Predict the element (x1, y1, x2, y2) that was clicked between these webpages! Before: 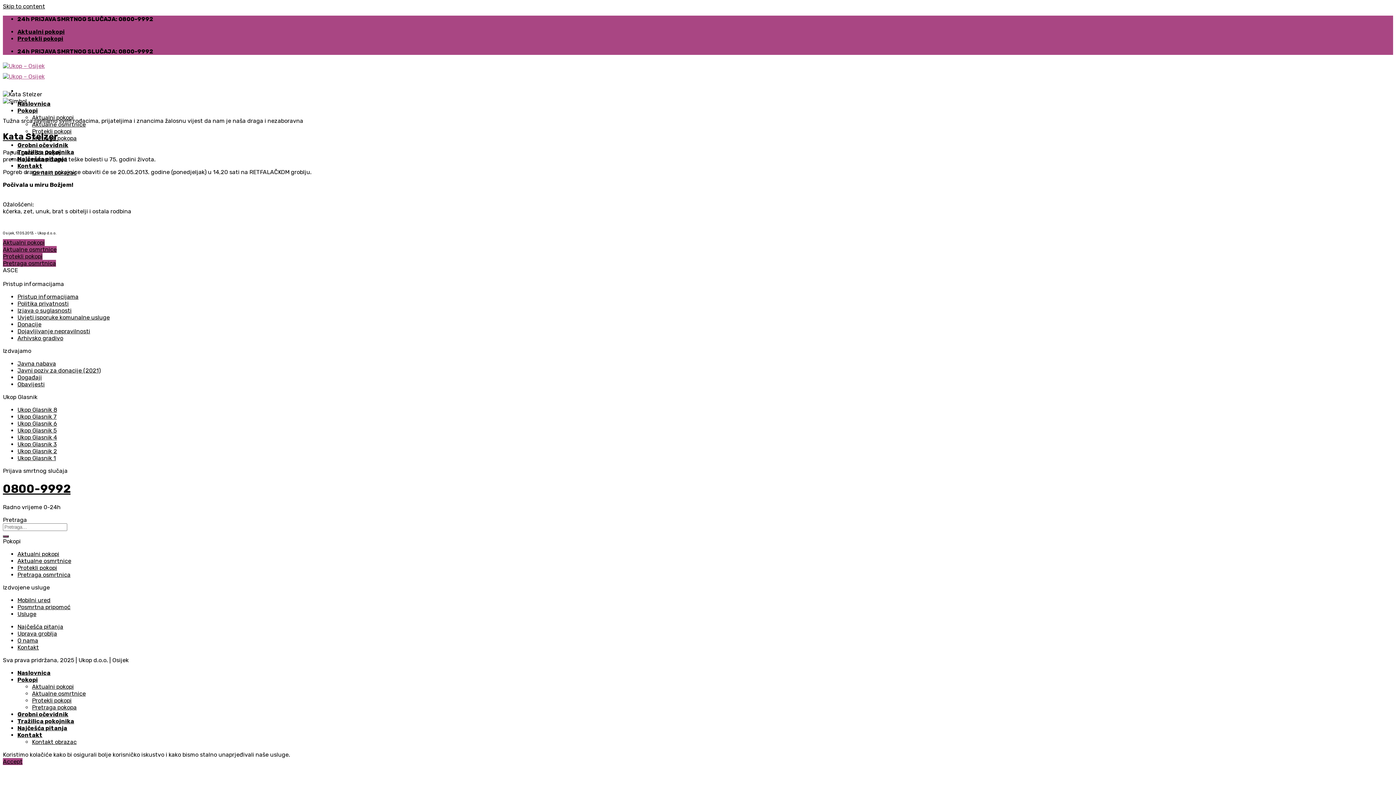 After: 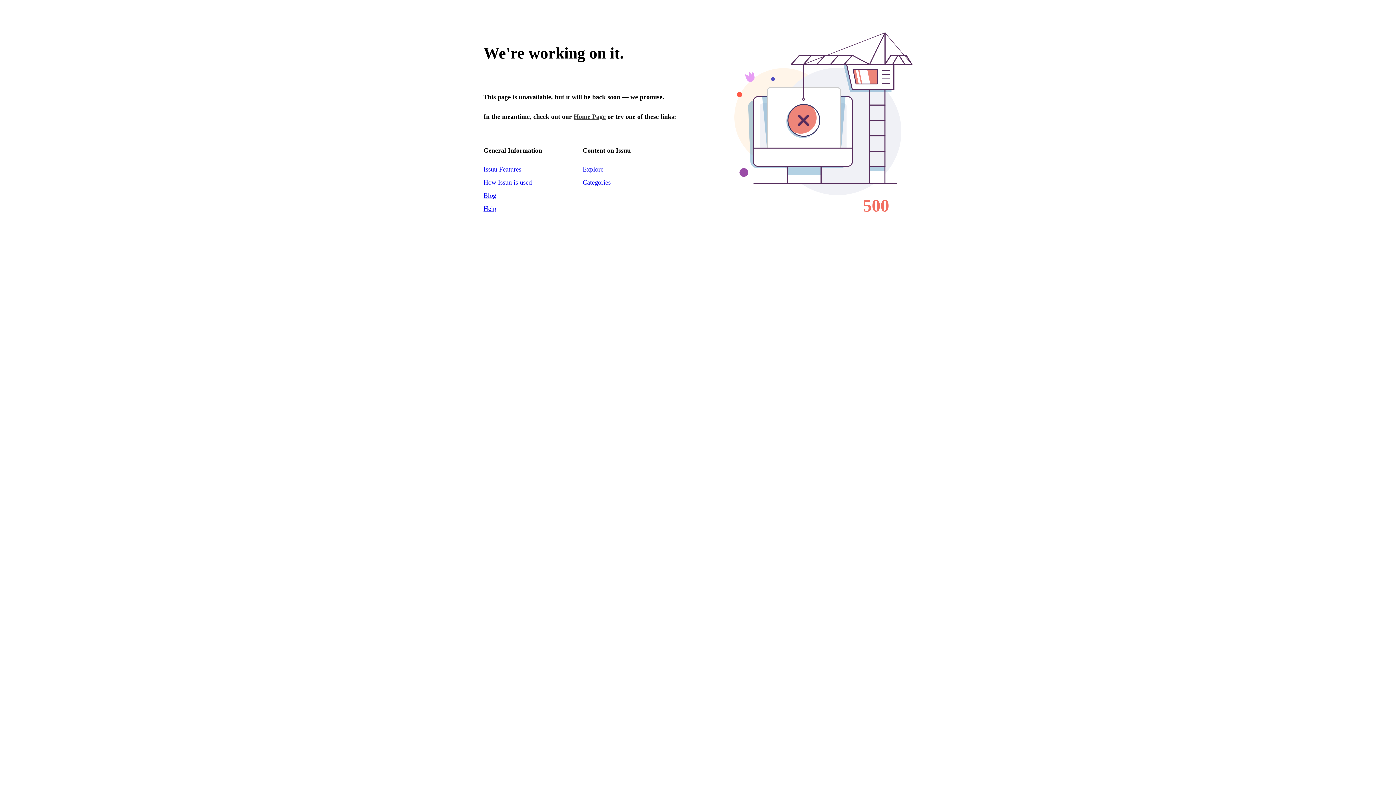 Action: bbox: (17, 447, 57, 454) label: Ukop Glasnik 2